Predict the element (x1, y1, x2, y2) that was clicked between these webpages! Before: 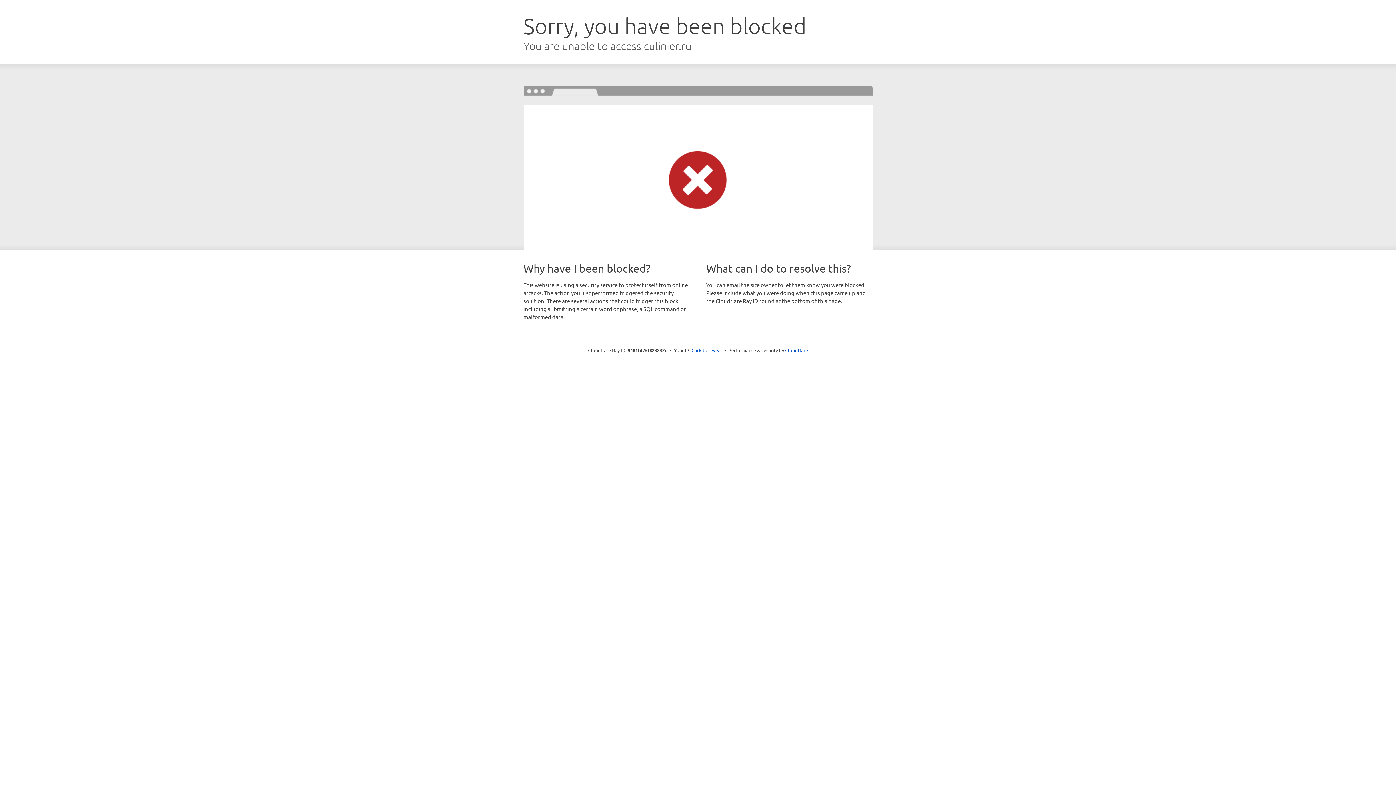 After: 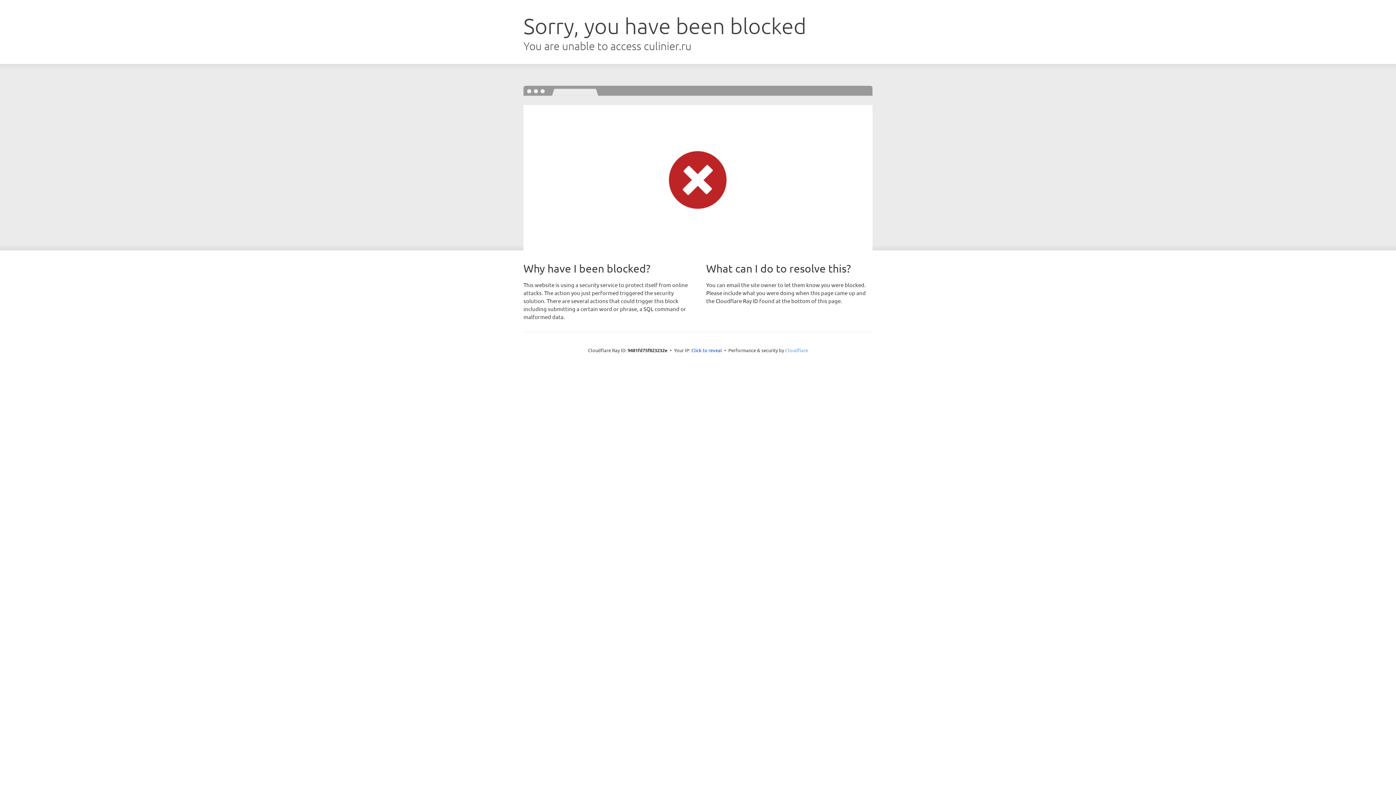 Action: bbox: (785, 347, 808, 353) label: Cloudflare